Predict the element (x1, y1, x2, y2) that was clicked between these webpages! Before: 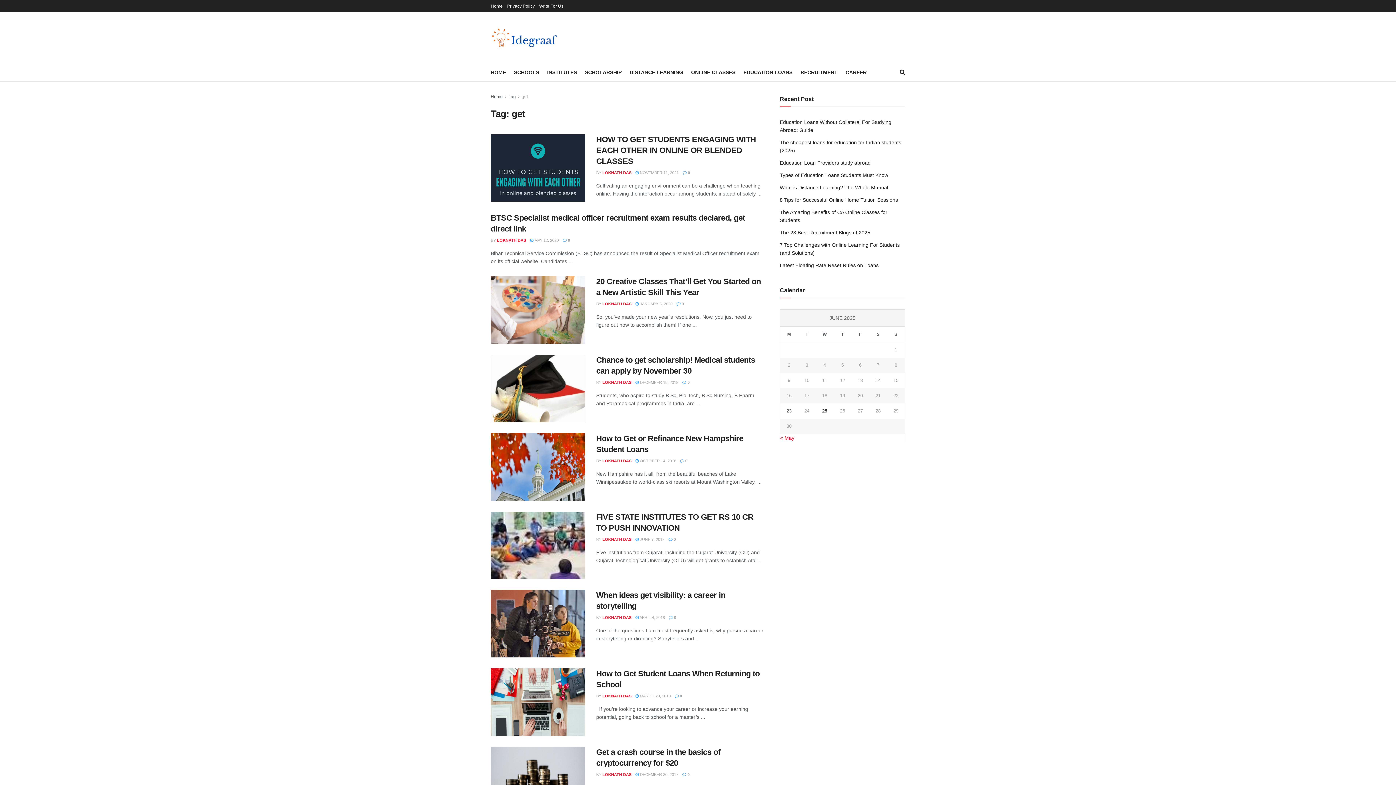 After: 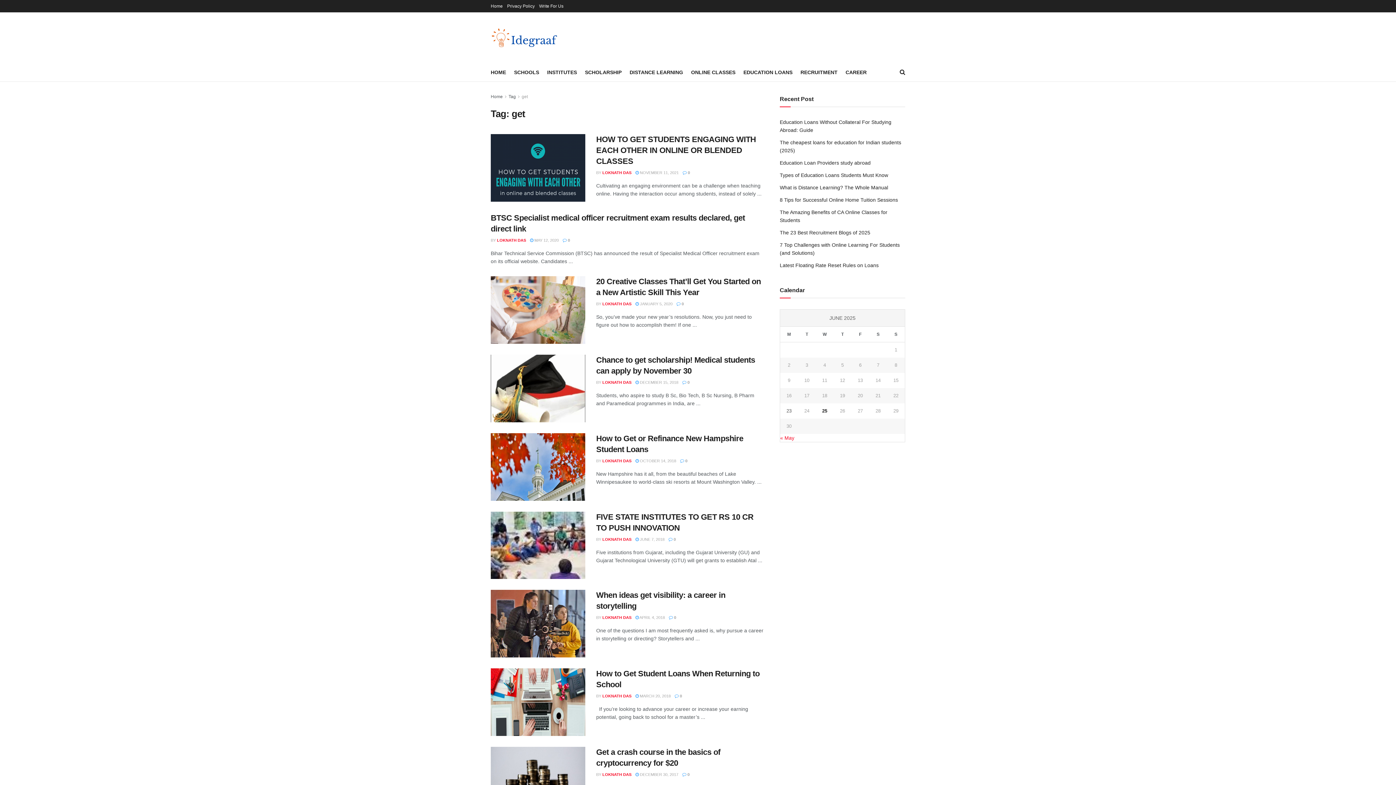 Action: bbox: (508, 94, 516, 99) label: Tag